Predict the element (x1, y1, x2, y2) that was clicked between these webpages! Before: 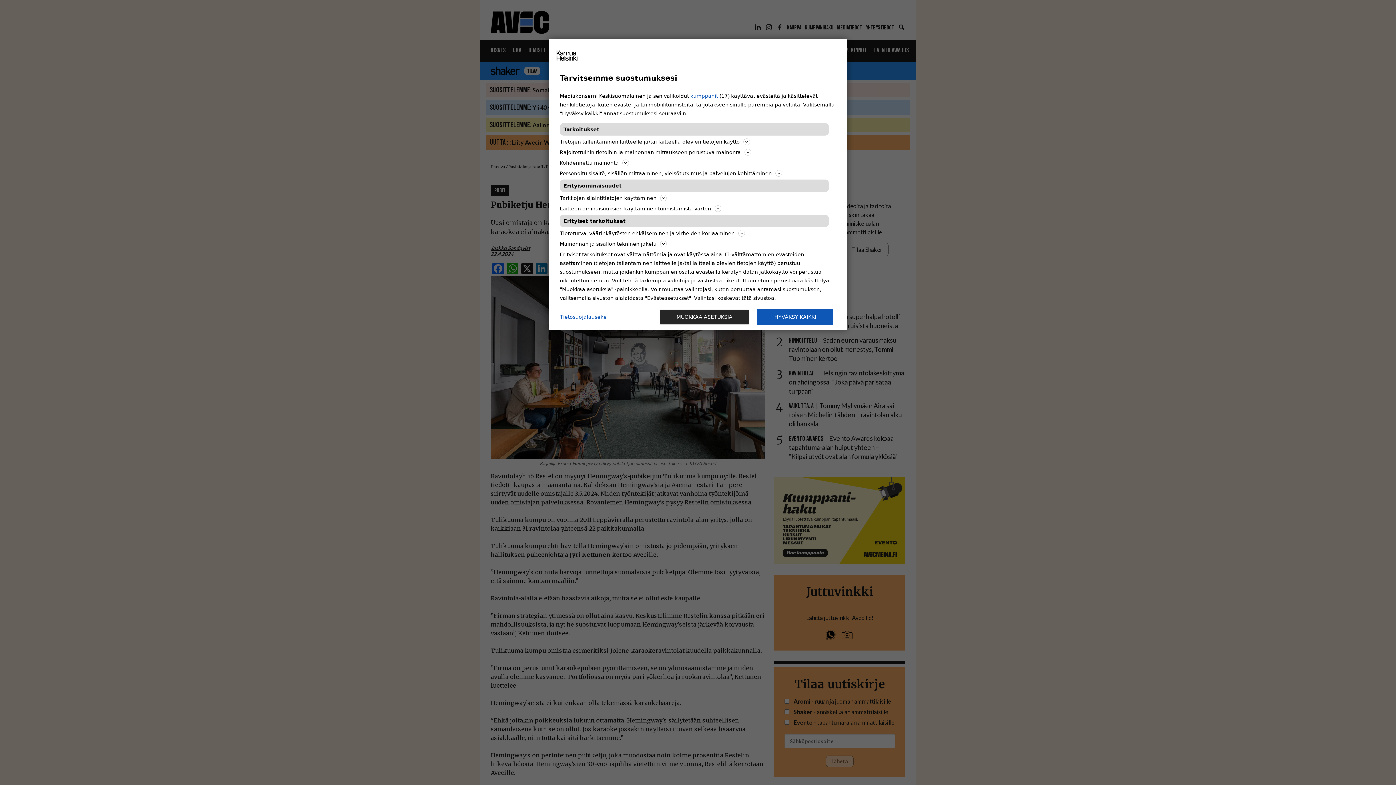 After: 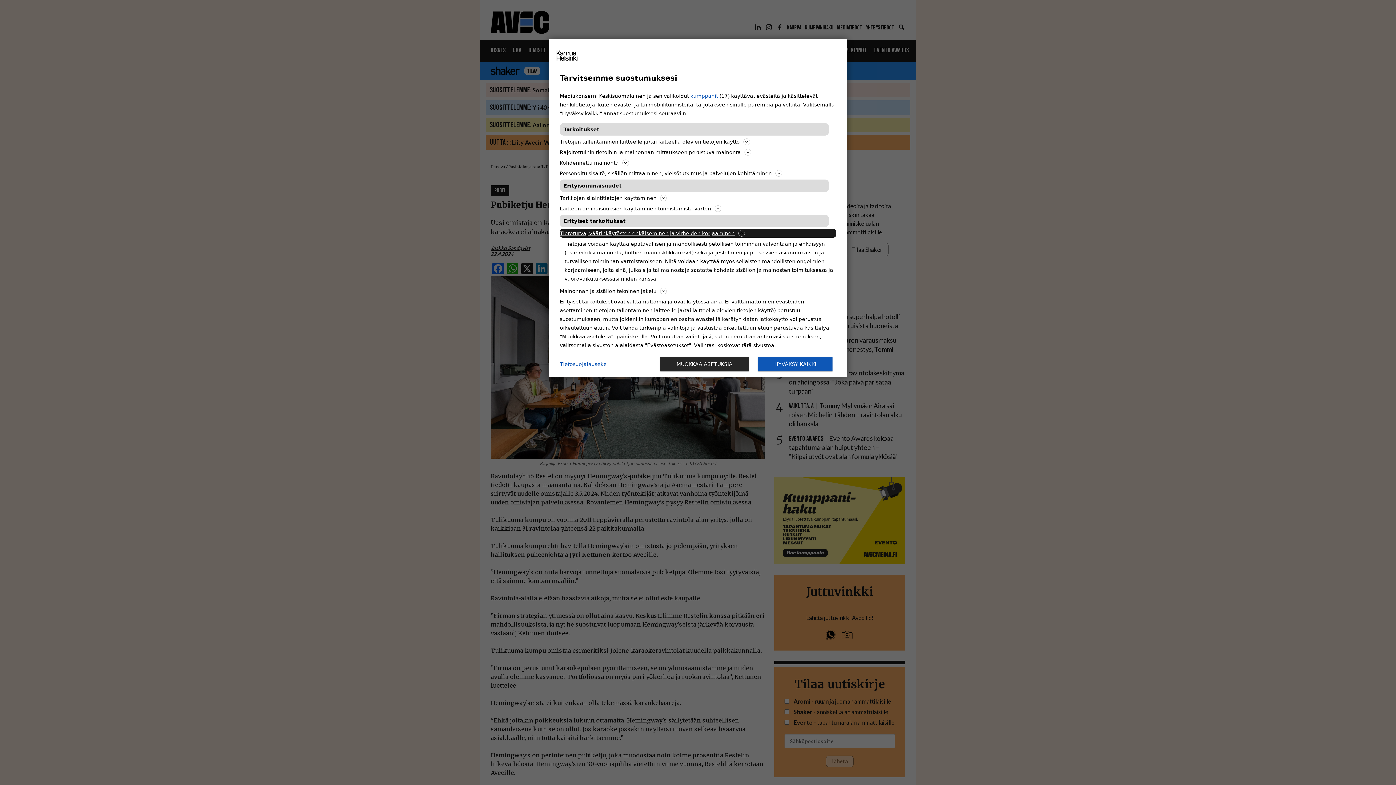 Action: label: Tietoturva, väärinkäytösten ehkäiseminen ja virheiden korjaaminen bbox: (560, 229, 836, 237)